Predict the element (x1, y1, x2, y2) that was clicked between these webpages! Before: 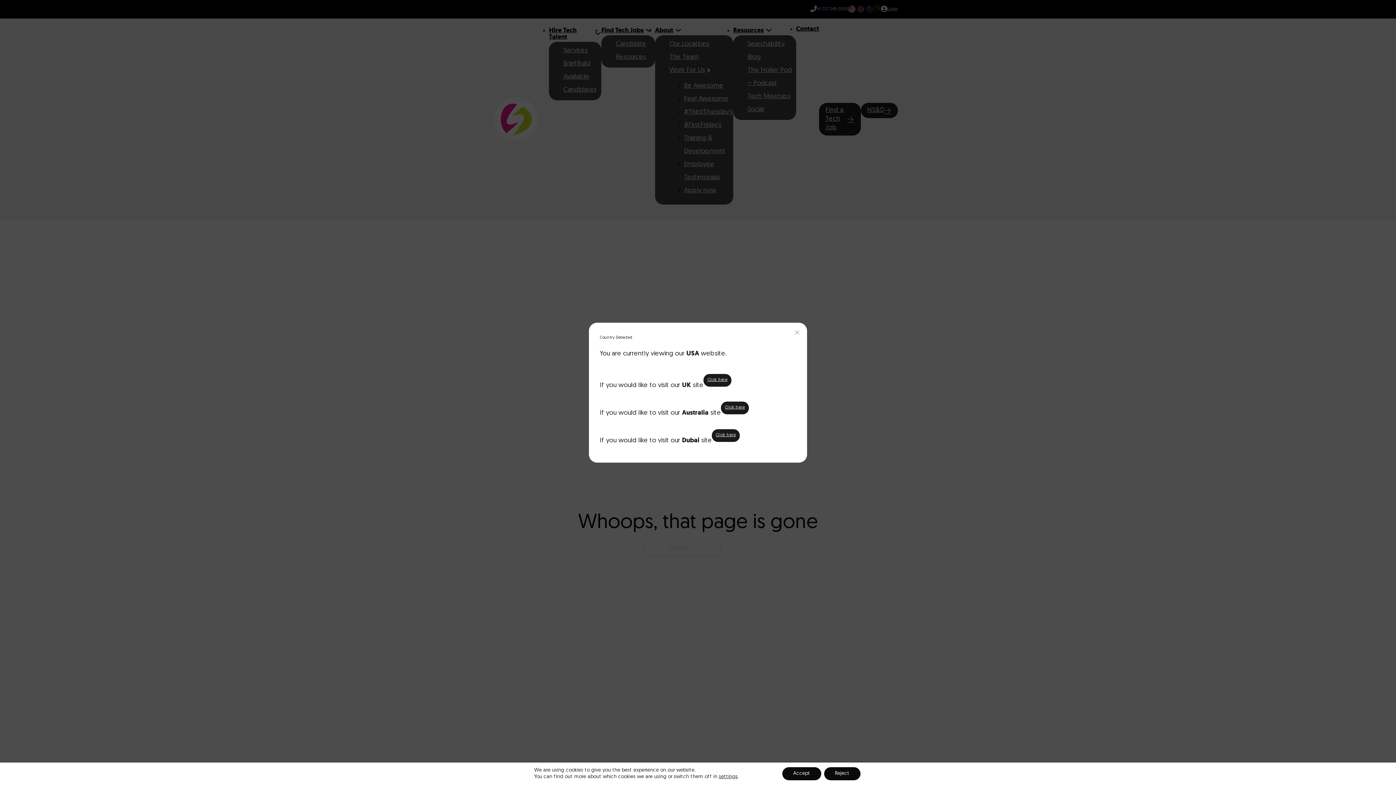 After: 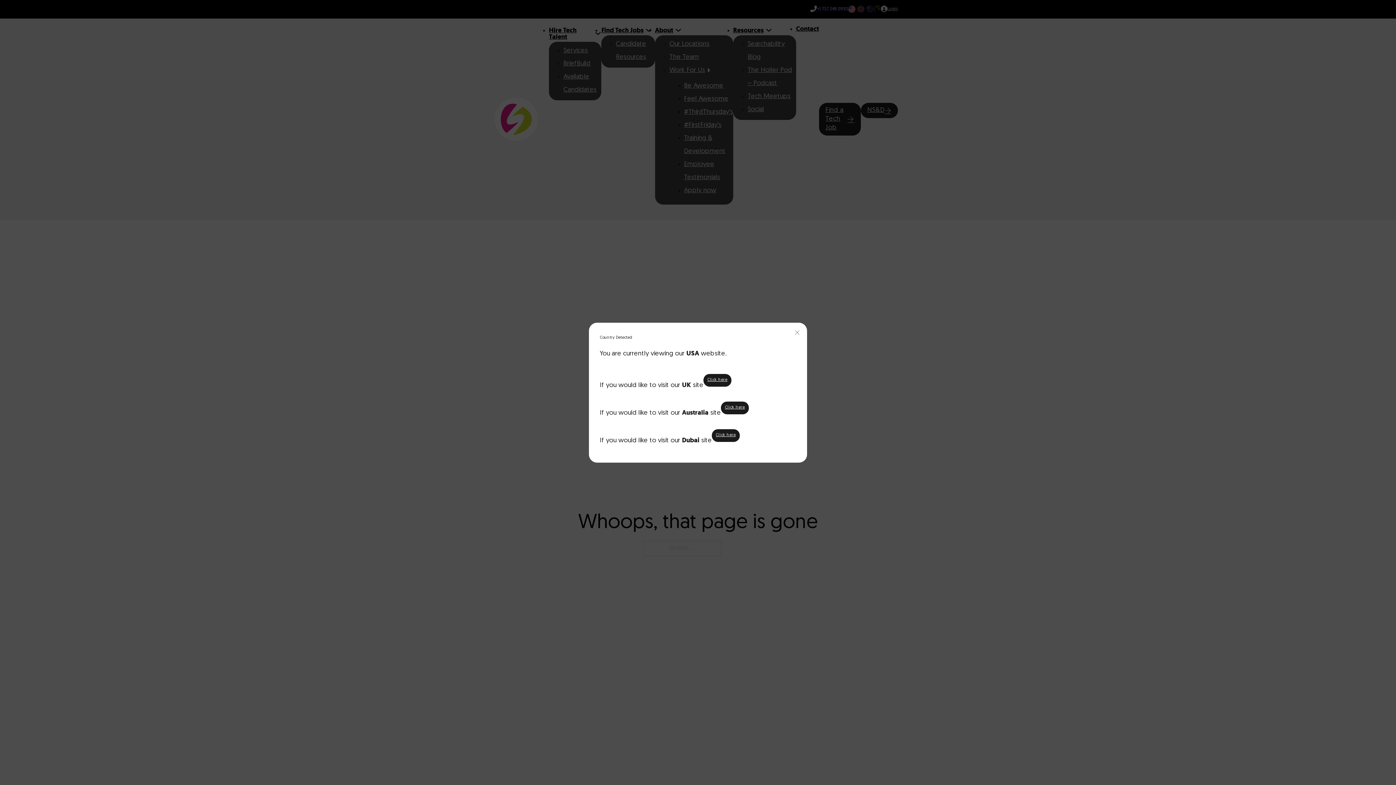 Action: label: Accept bbox: (782, 767, 821, 780)